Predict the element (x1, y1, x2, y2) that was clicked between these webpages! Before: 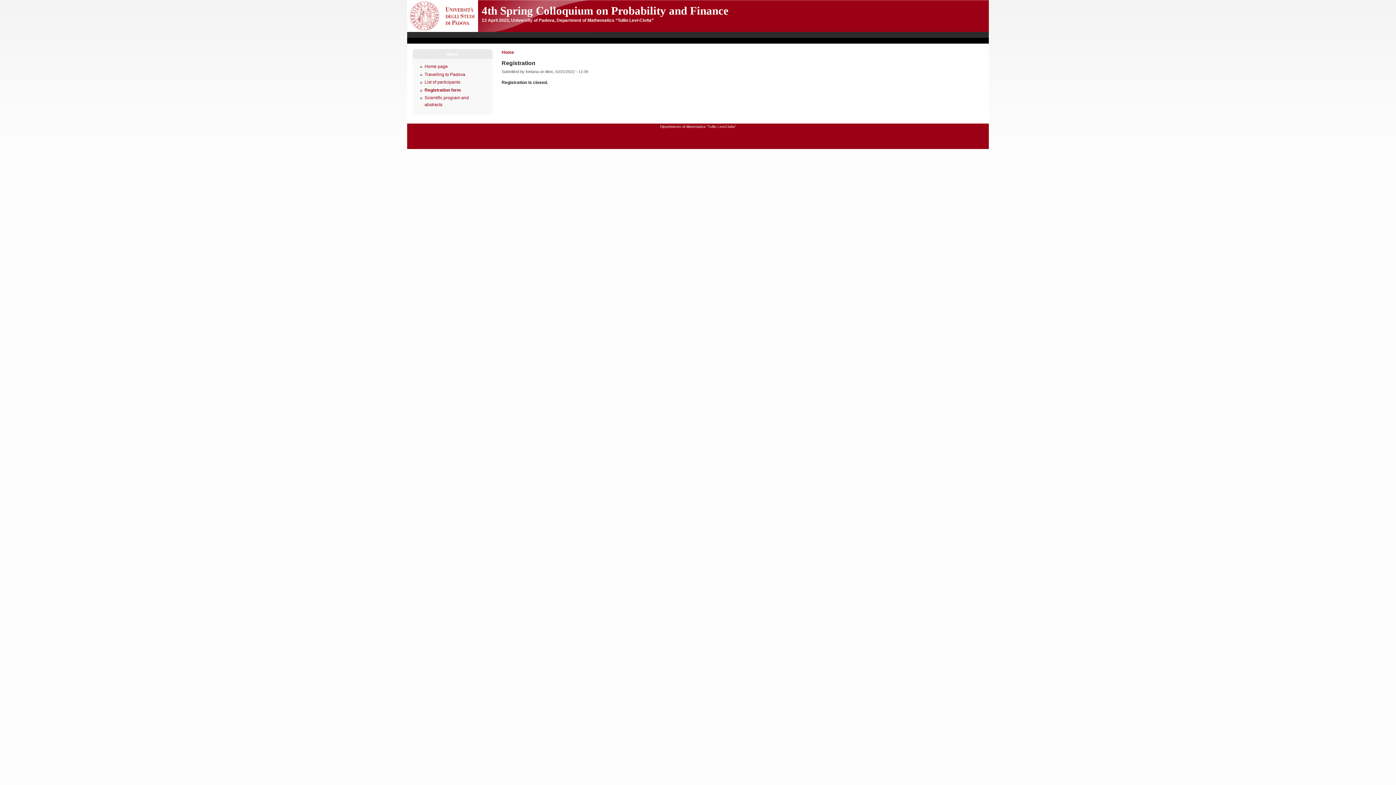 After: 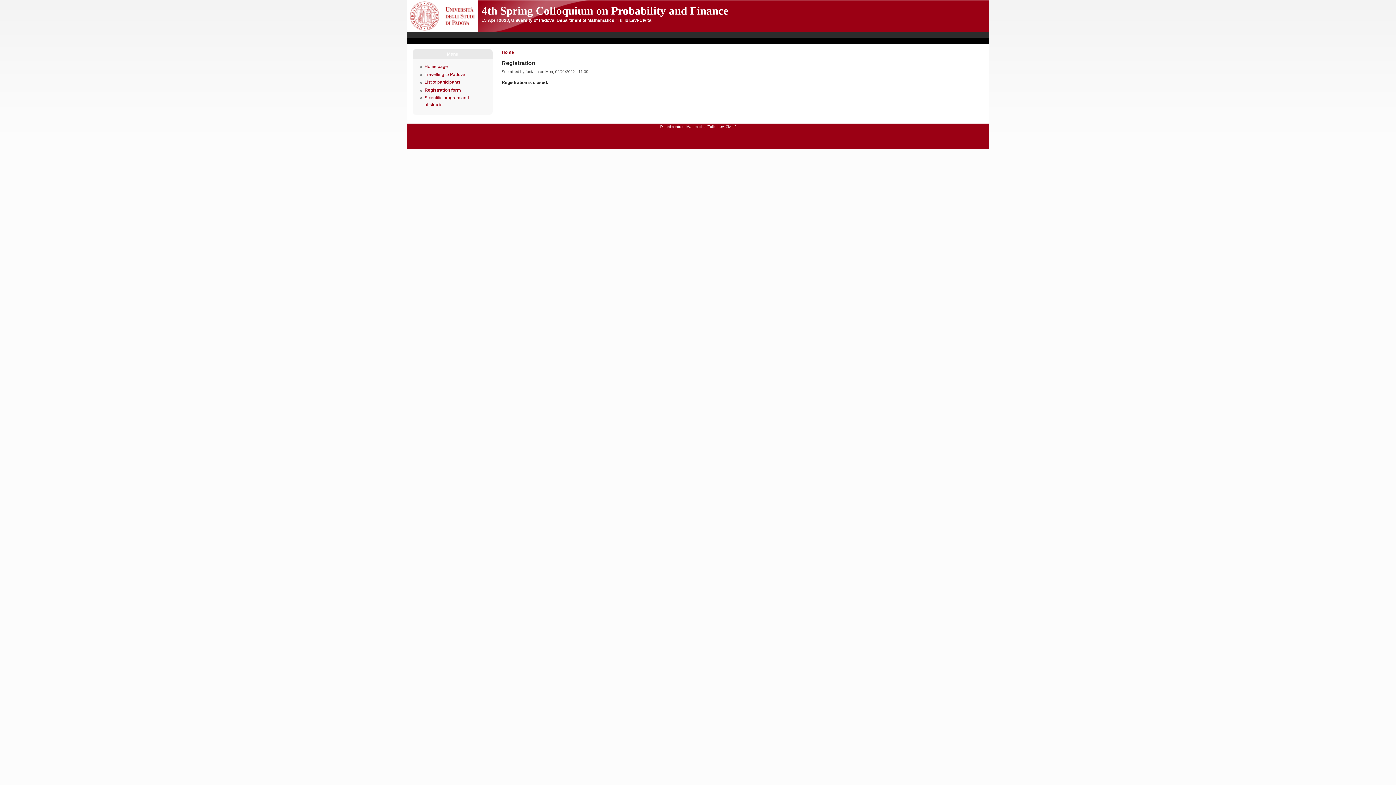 Action: bbox: (424, 87, 461, 92) label: Registration form